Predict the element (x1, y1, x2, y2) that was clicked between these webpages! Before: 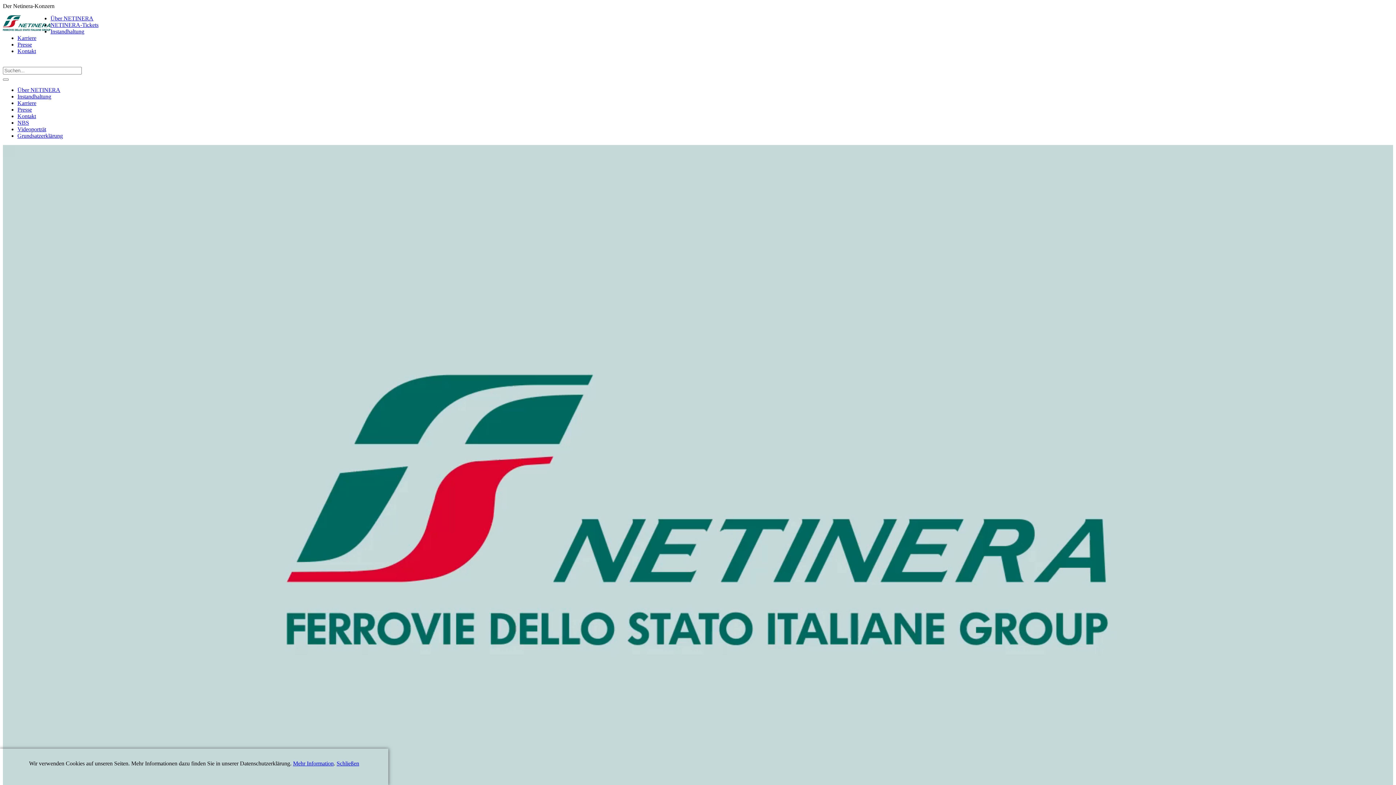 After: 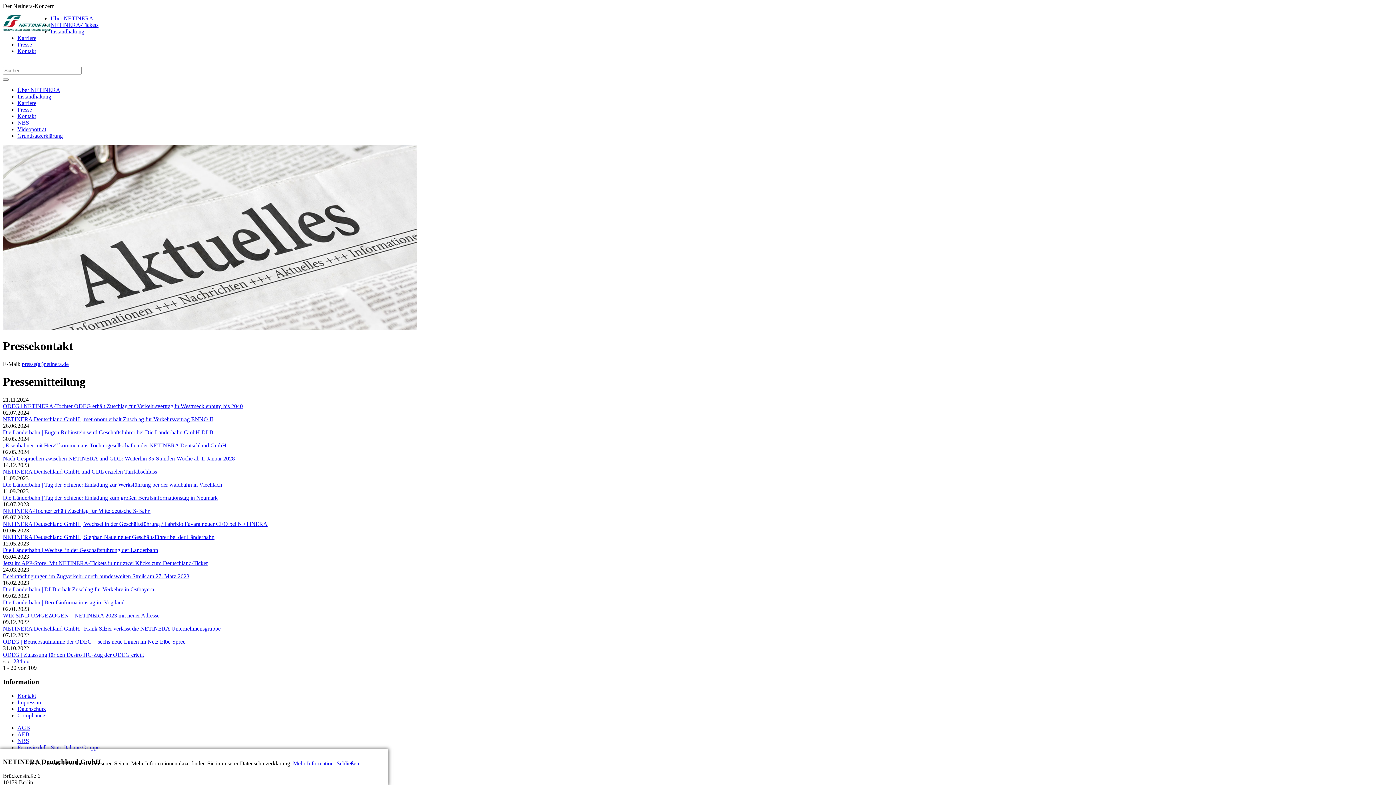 Action: bbox: (17, 41, 32, 47) label: Presse